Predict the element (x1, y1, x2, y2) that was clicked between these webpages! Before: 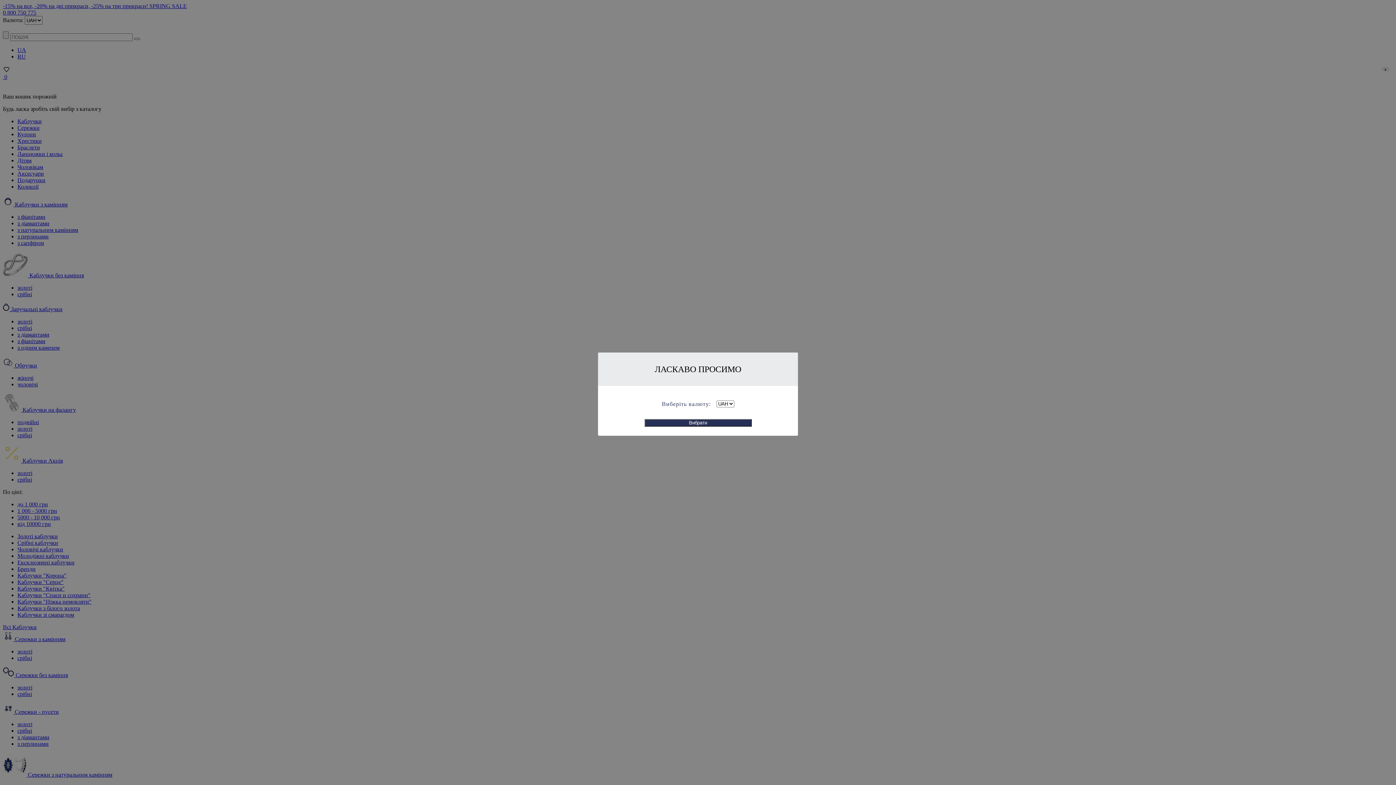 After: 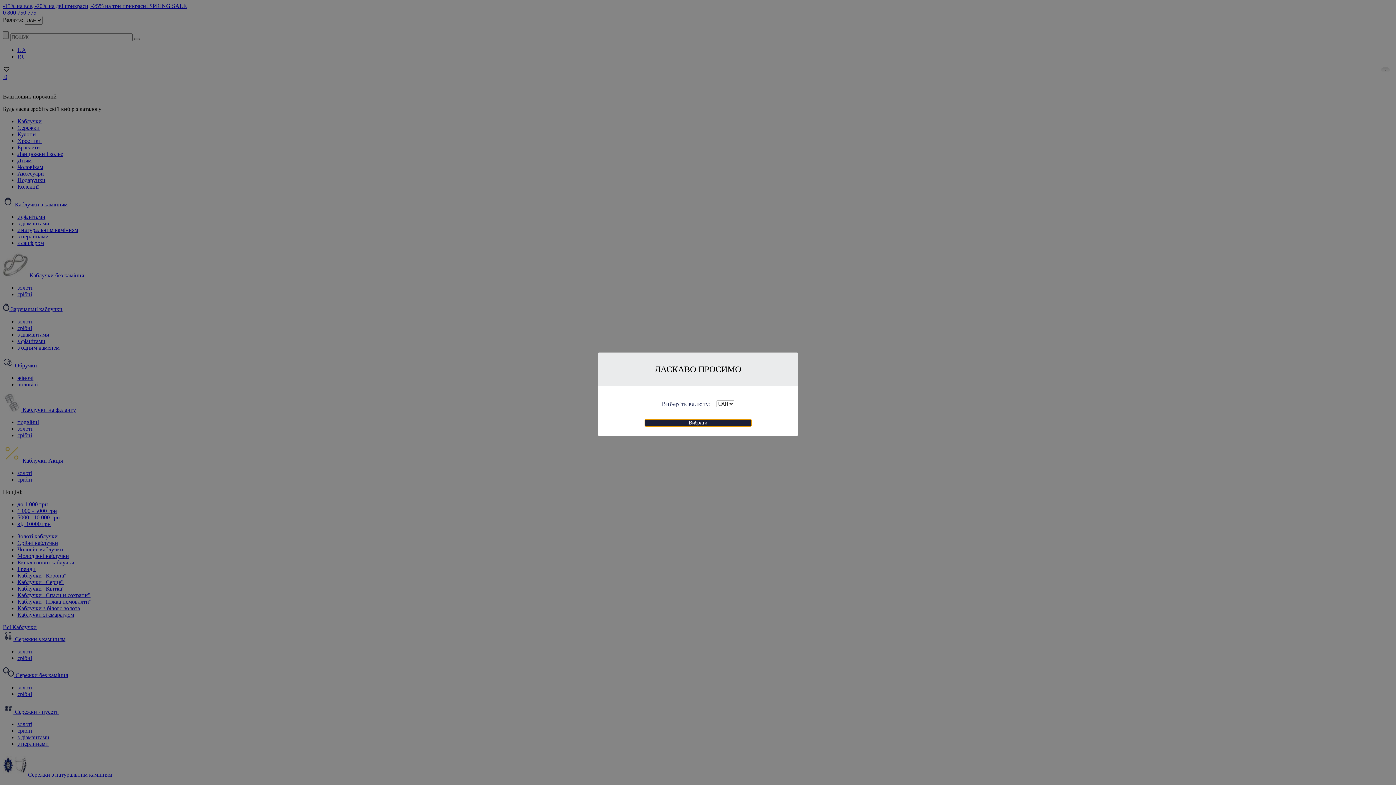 Action: bbox: (644, 419, 751, 426) label: Вибрати